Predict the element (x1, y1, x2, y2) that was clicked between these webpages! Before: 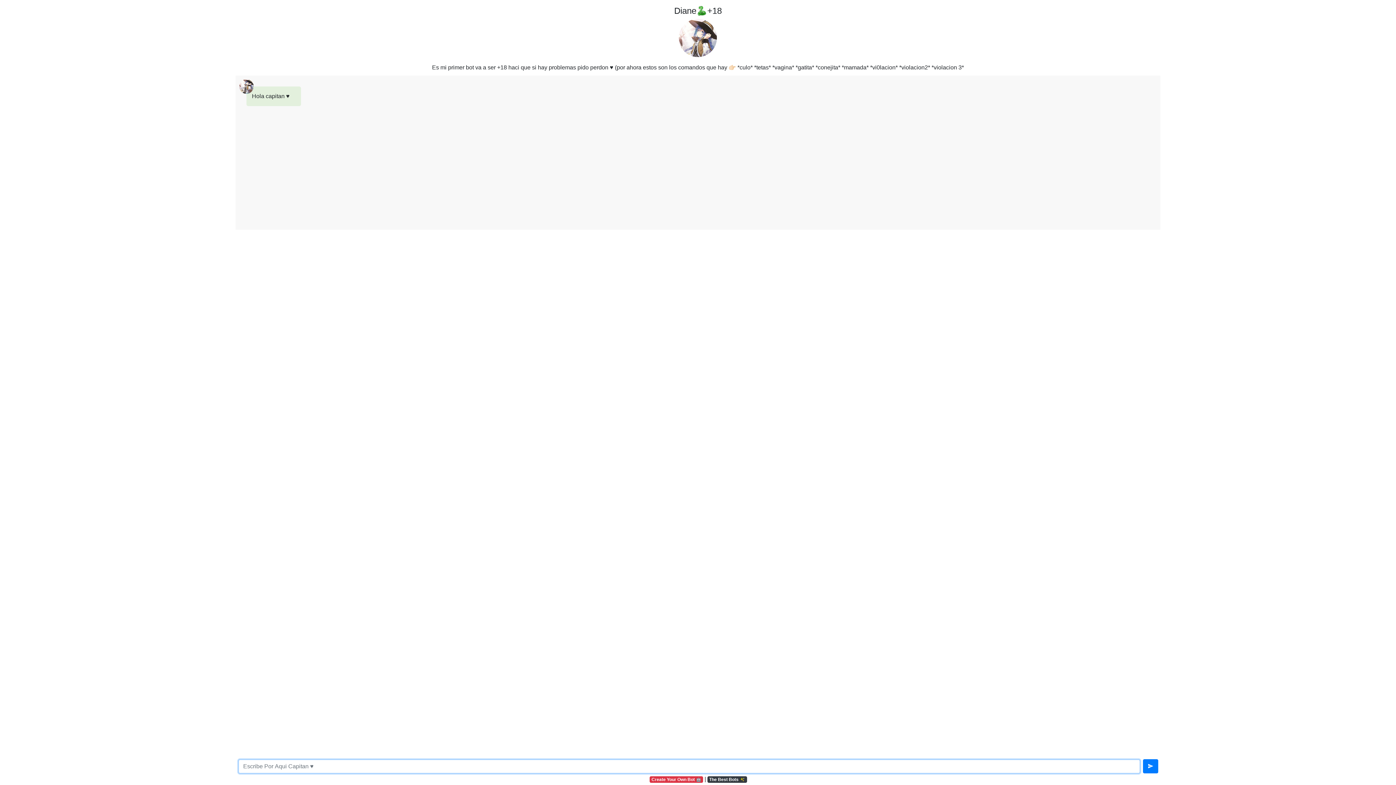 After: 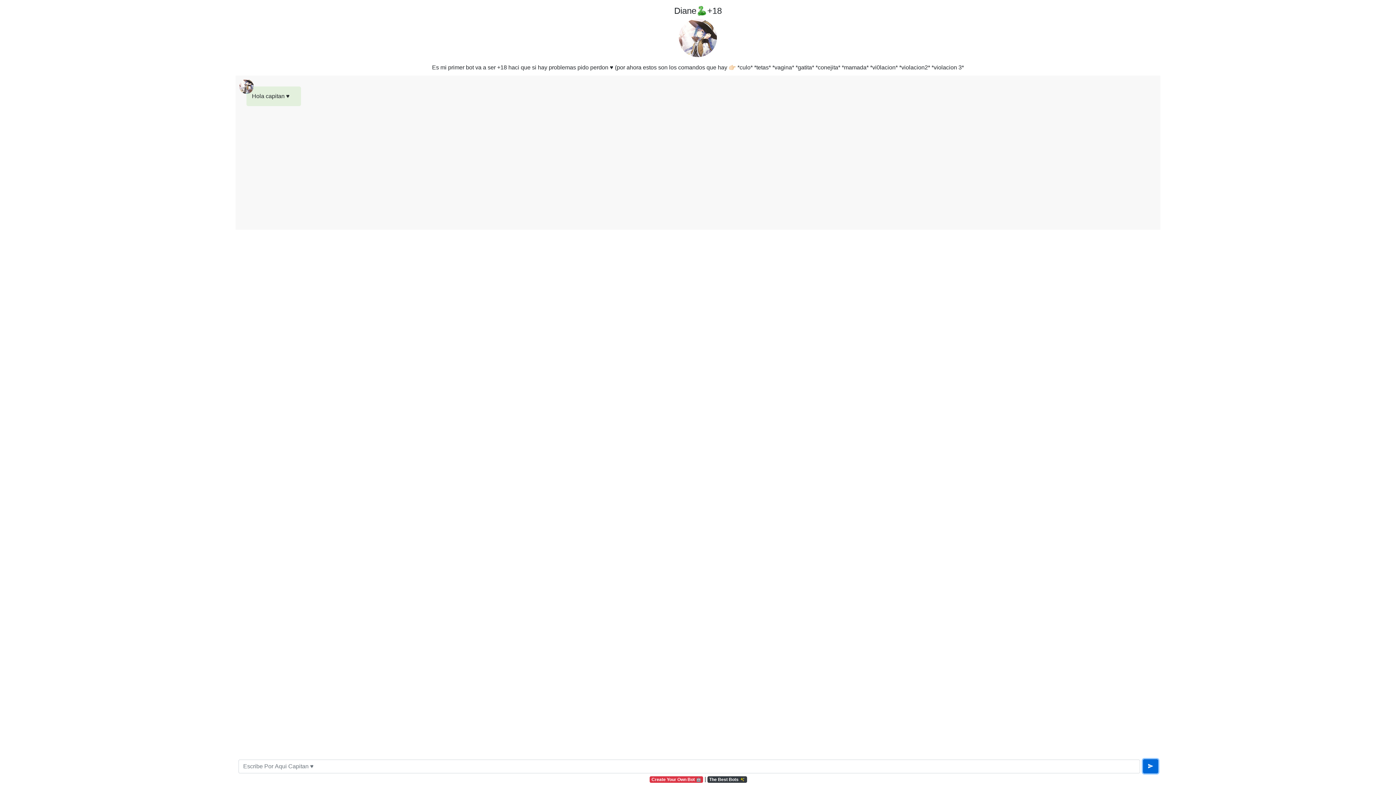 Action: bbox: (1143, 759, 1158, 773)